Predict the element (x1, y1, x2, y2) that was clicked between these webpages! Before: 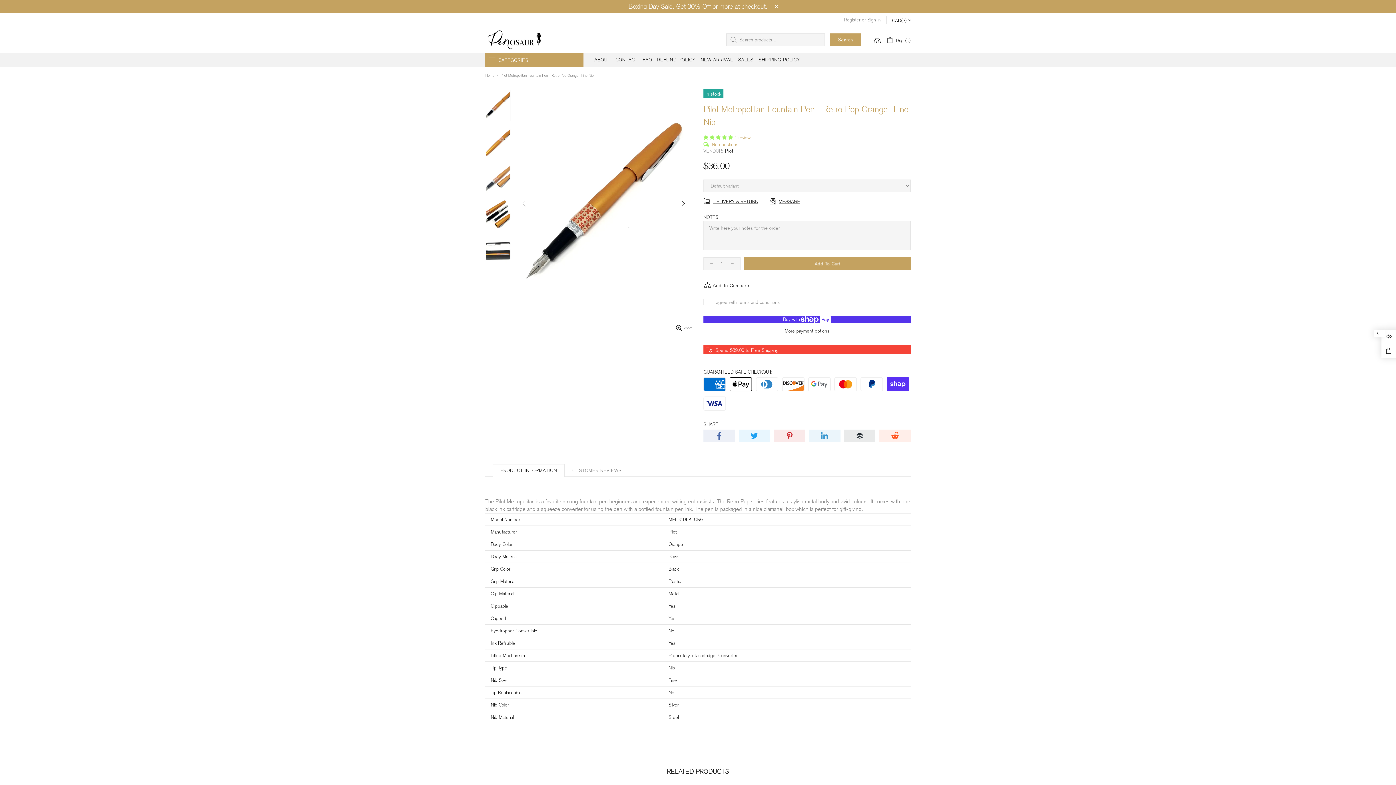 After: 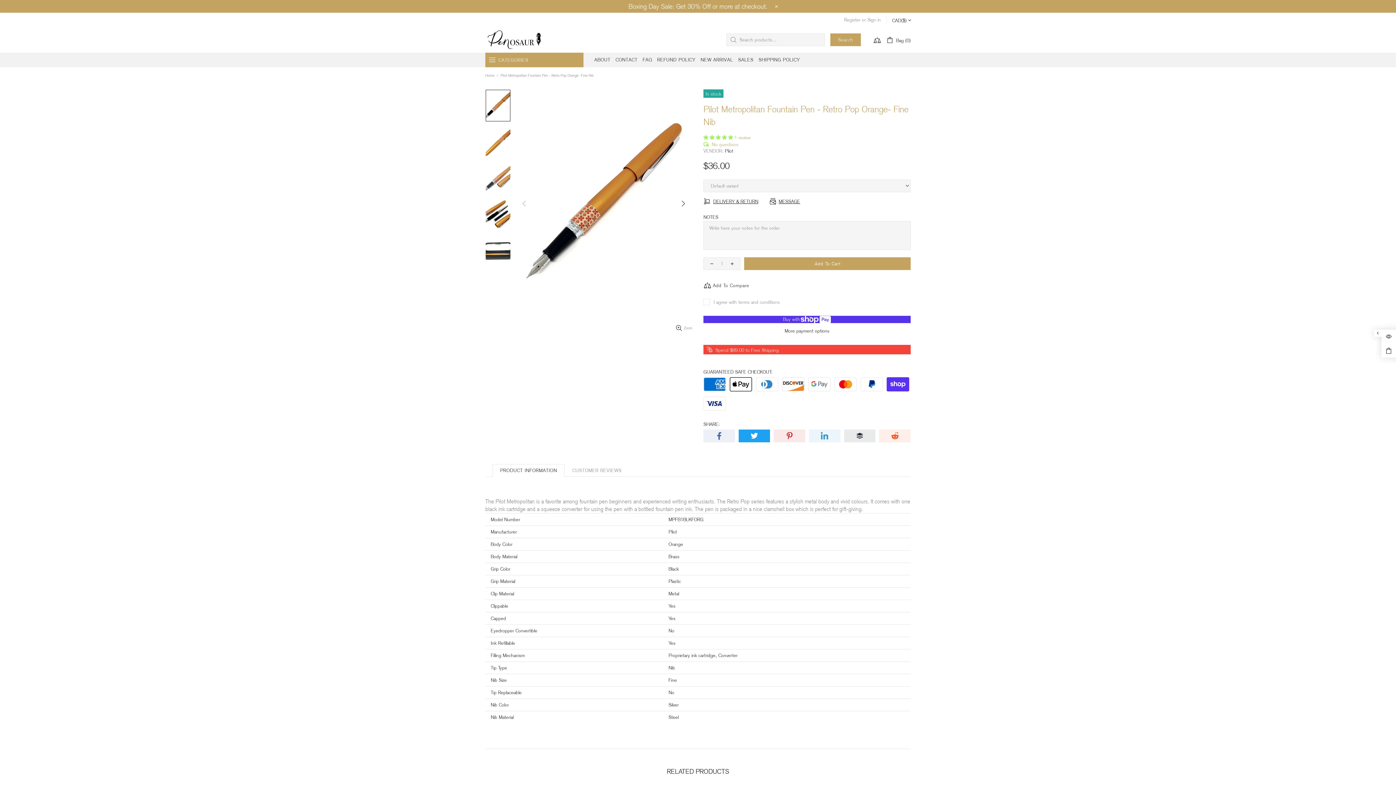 Action: bbox: (738, 429, 770, 442)